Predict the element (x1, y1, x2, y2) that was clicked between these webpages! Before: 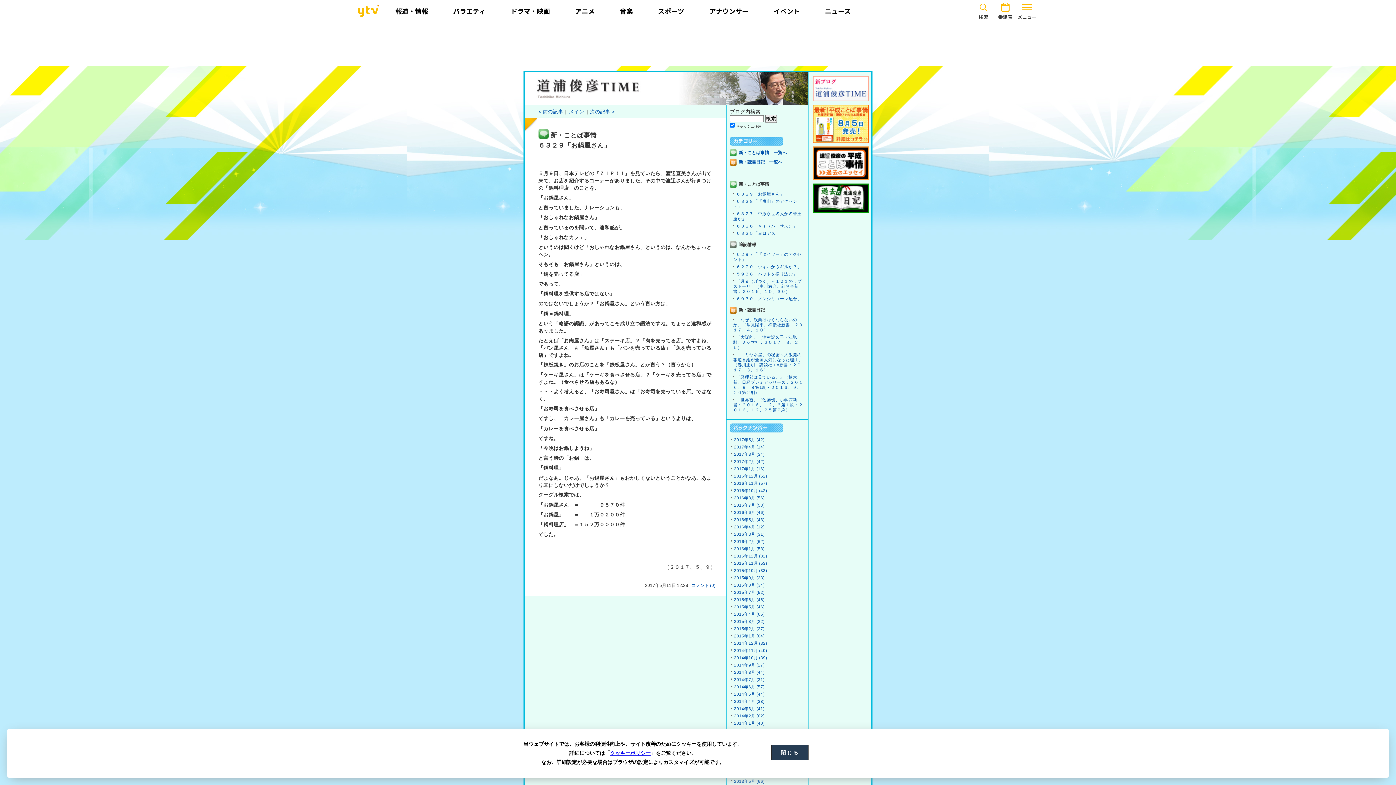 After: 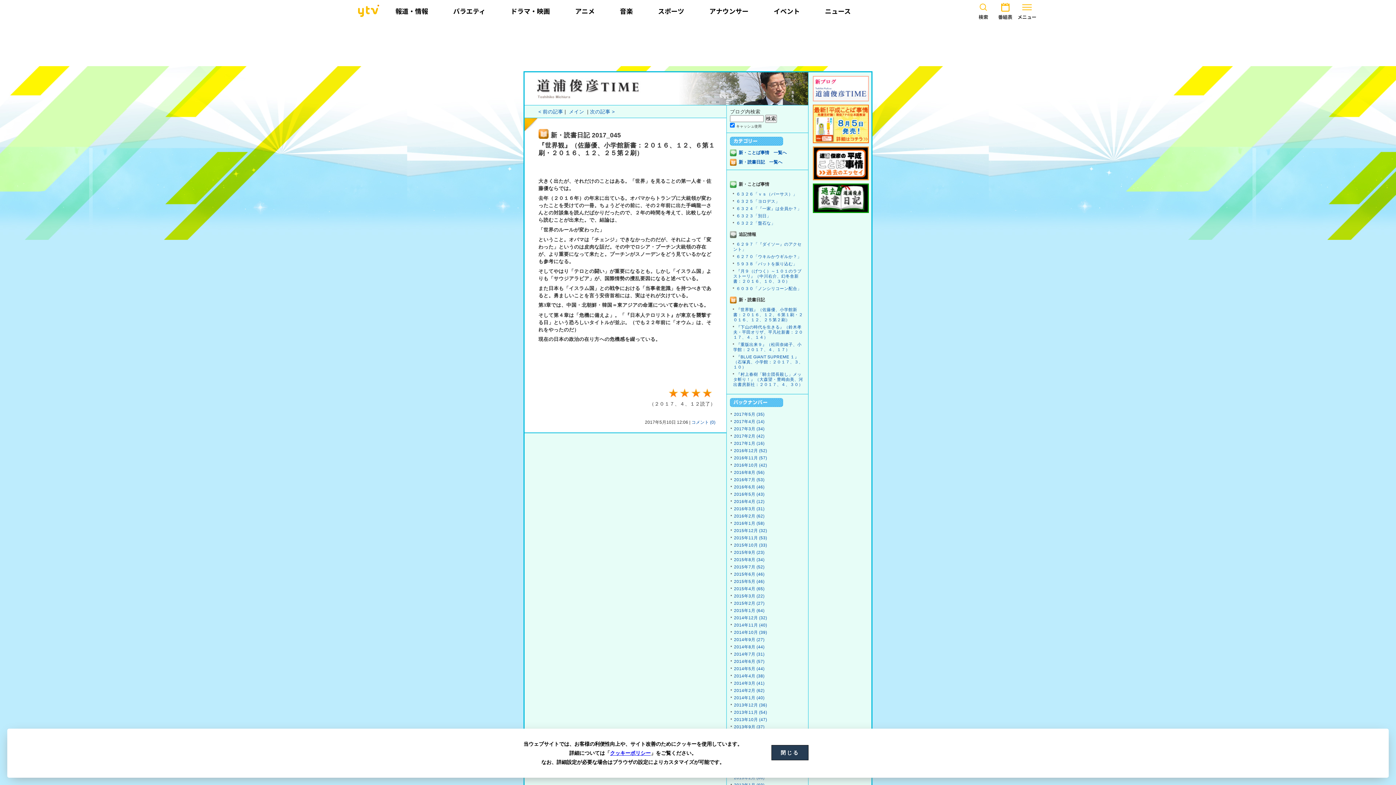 Action: label: 『世界観』（佐藤優、小学館新書：２０１６、１２、６第１刷・２０１６、１２、２５第２刷） bbox: (733, 397, 803, 412)